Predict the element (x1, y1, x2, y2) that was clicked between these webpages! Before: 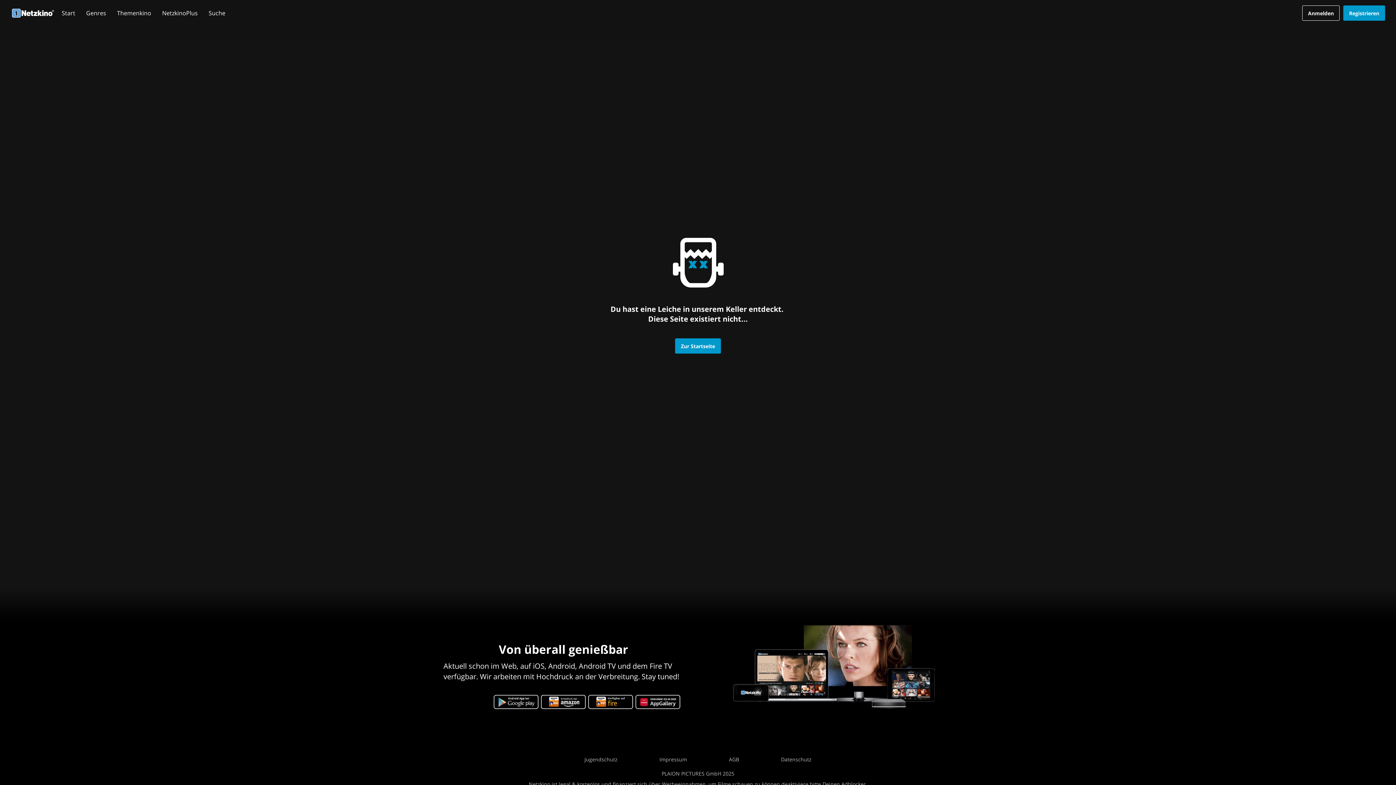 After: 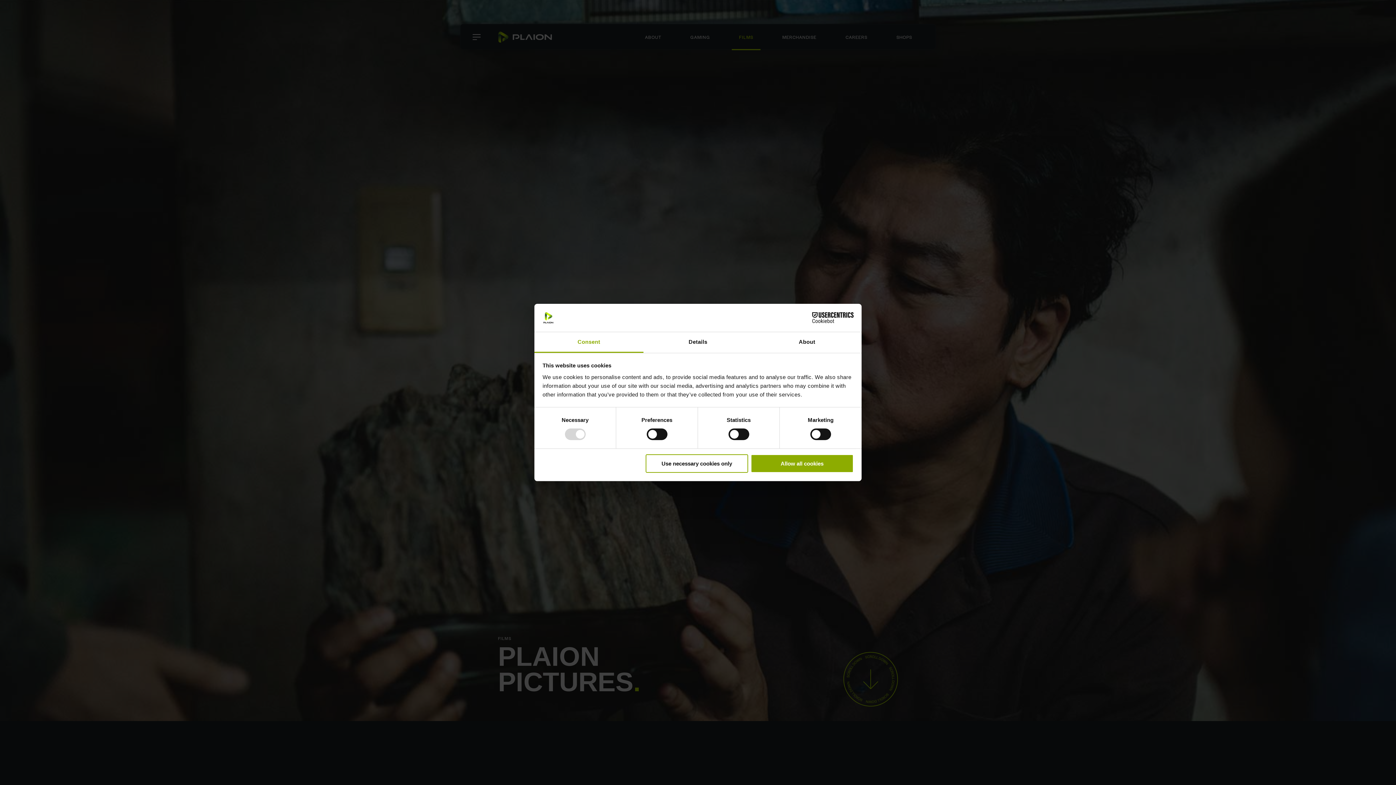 Action: bbox: (387, 766, 1008, 781) label: PLAION PICTURES GmbH 2025